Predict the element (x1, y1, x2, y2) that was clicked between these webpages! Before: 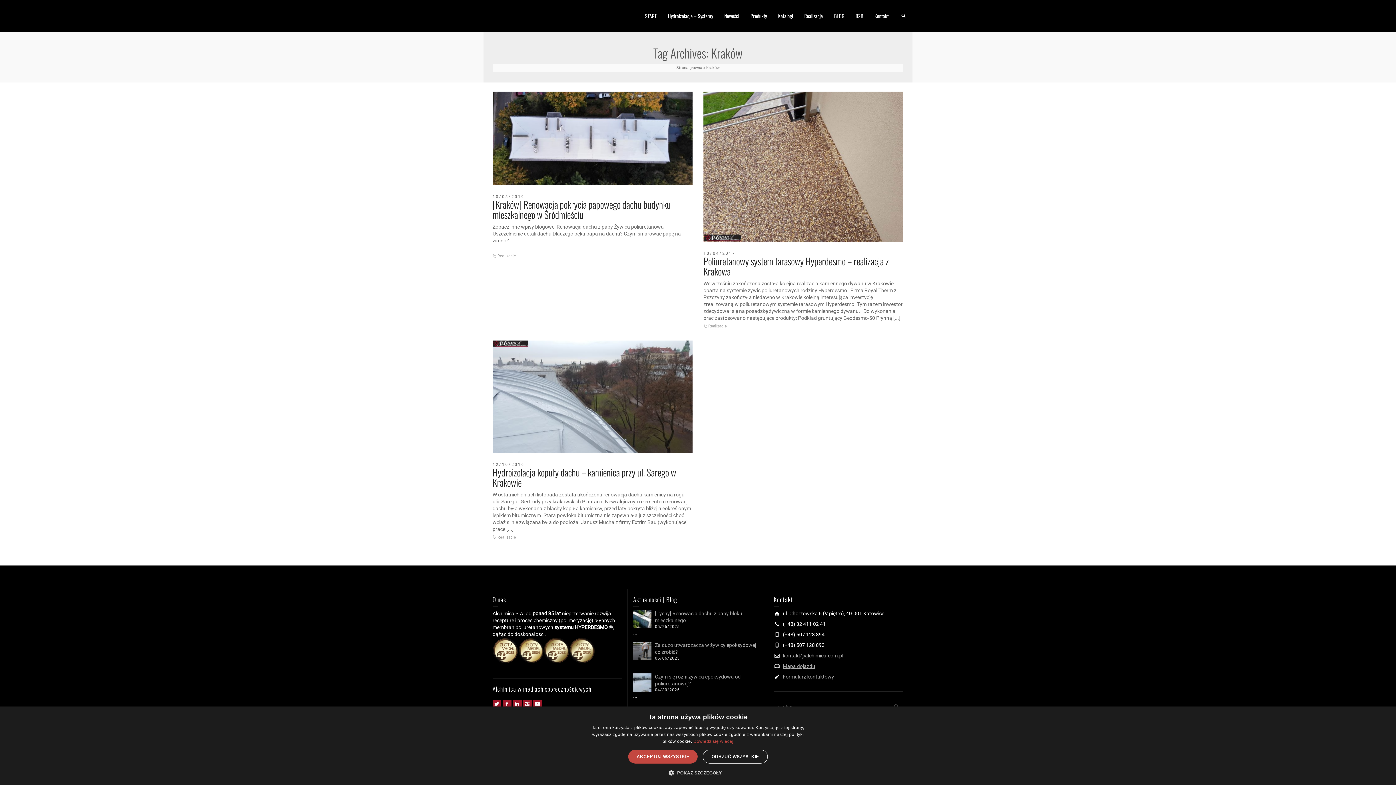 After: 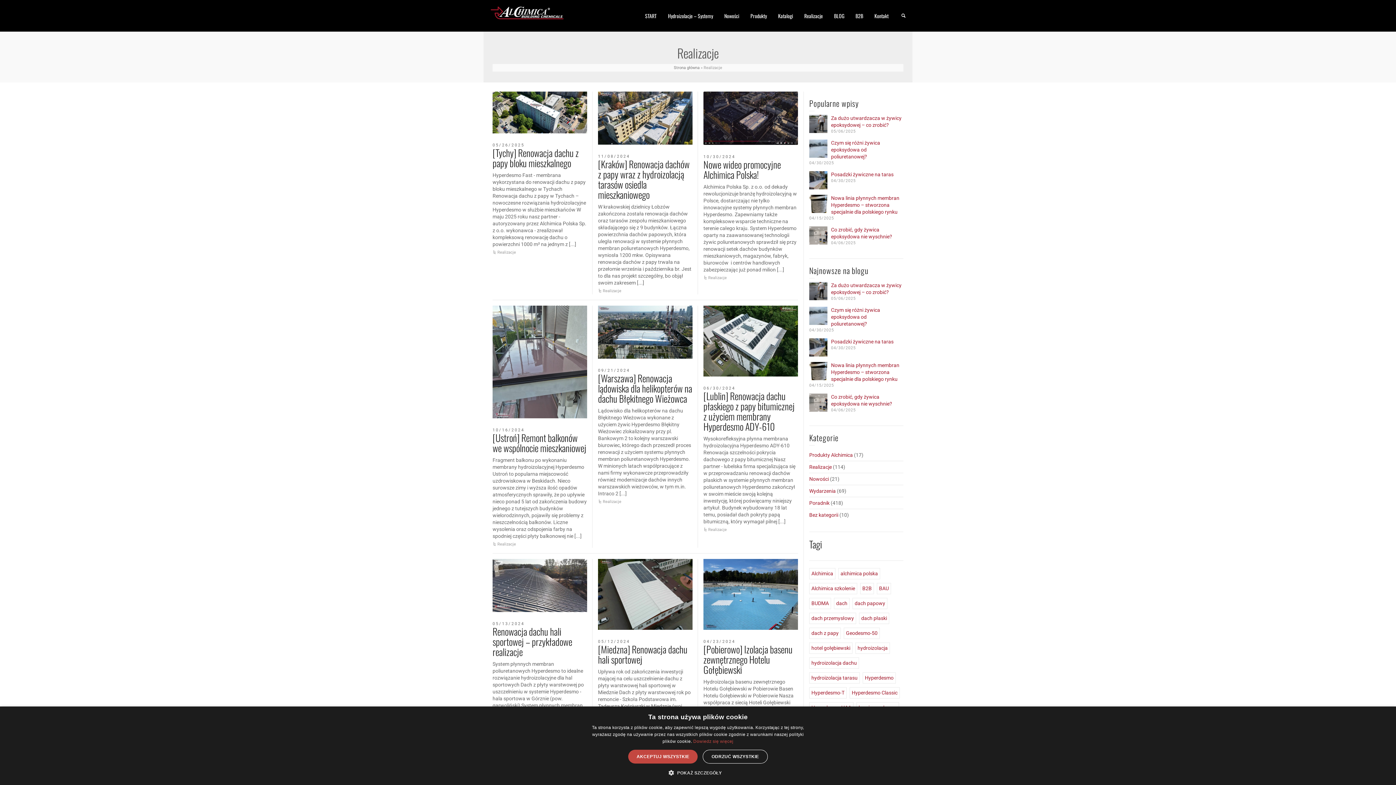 Action: label: Realizacje bbox: (497, 253, 516, 258)